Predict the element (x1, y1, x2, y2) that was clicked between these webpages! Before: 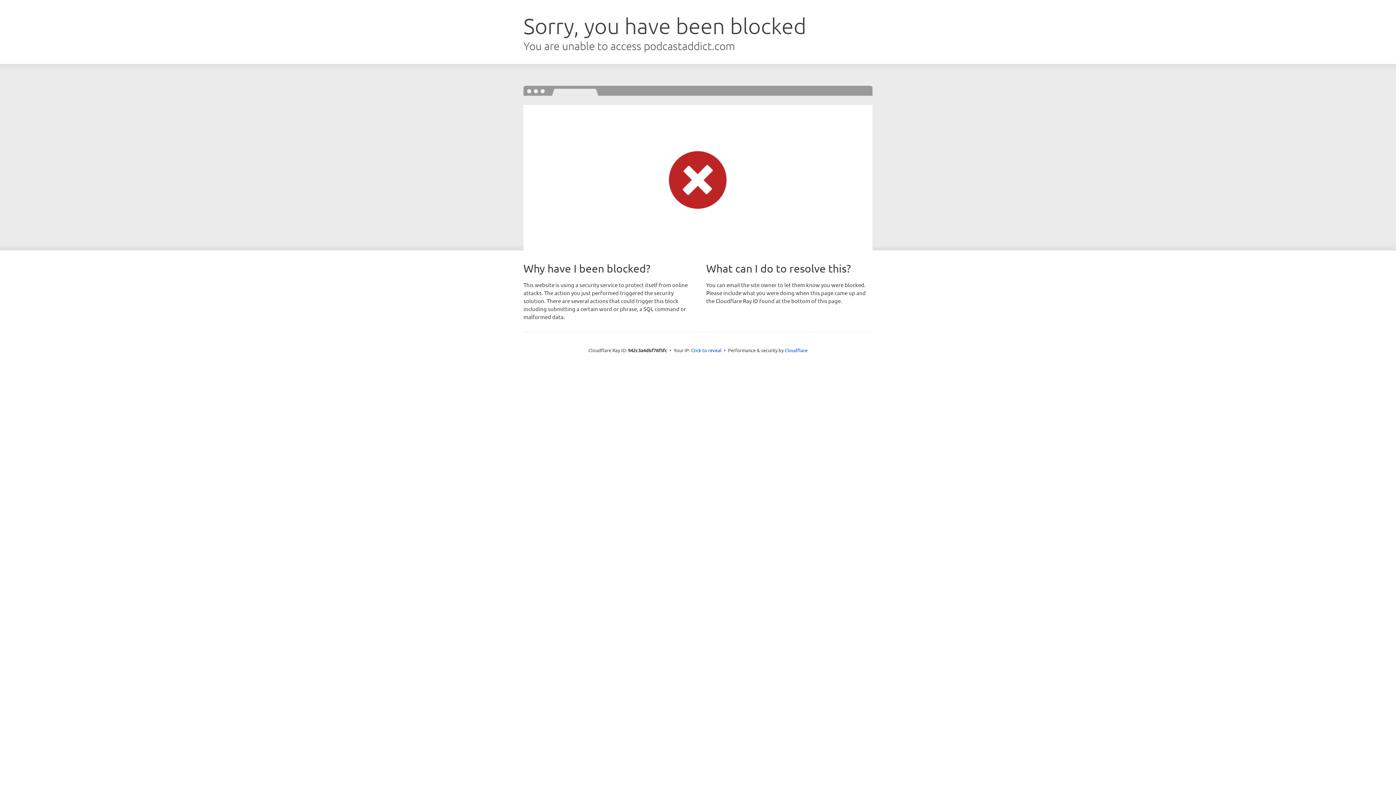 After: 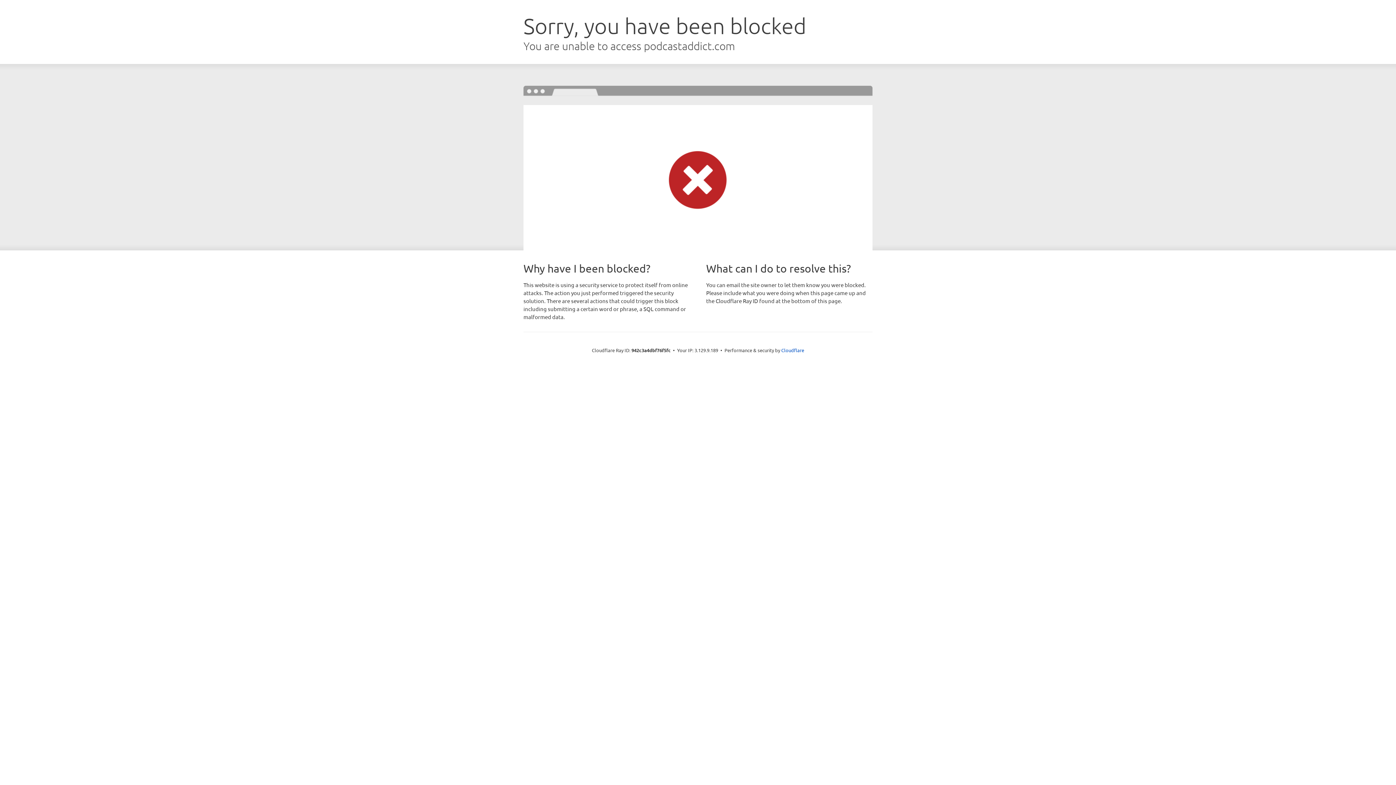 Action: label: Click to reveal bbox: (691, 346, 721, 353)